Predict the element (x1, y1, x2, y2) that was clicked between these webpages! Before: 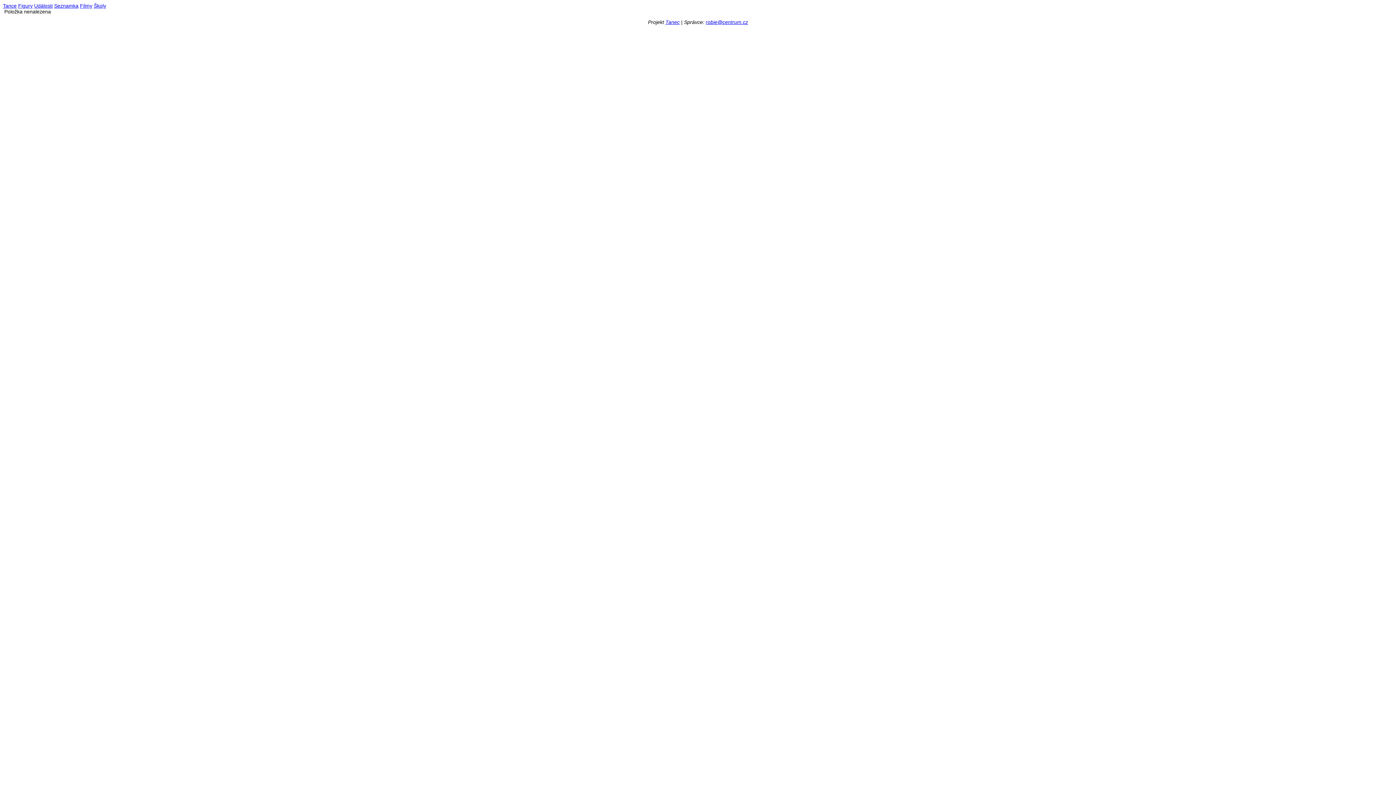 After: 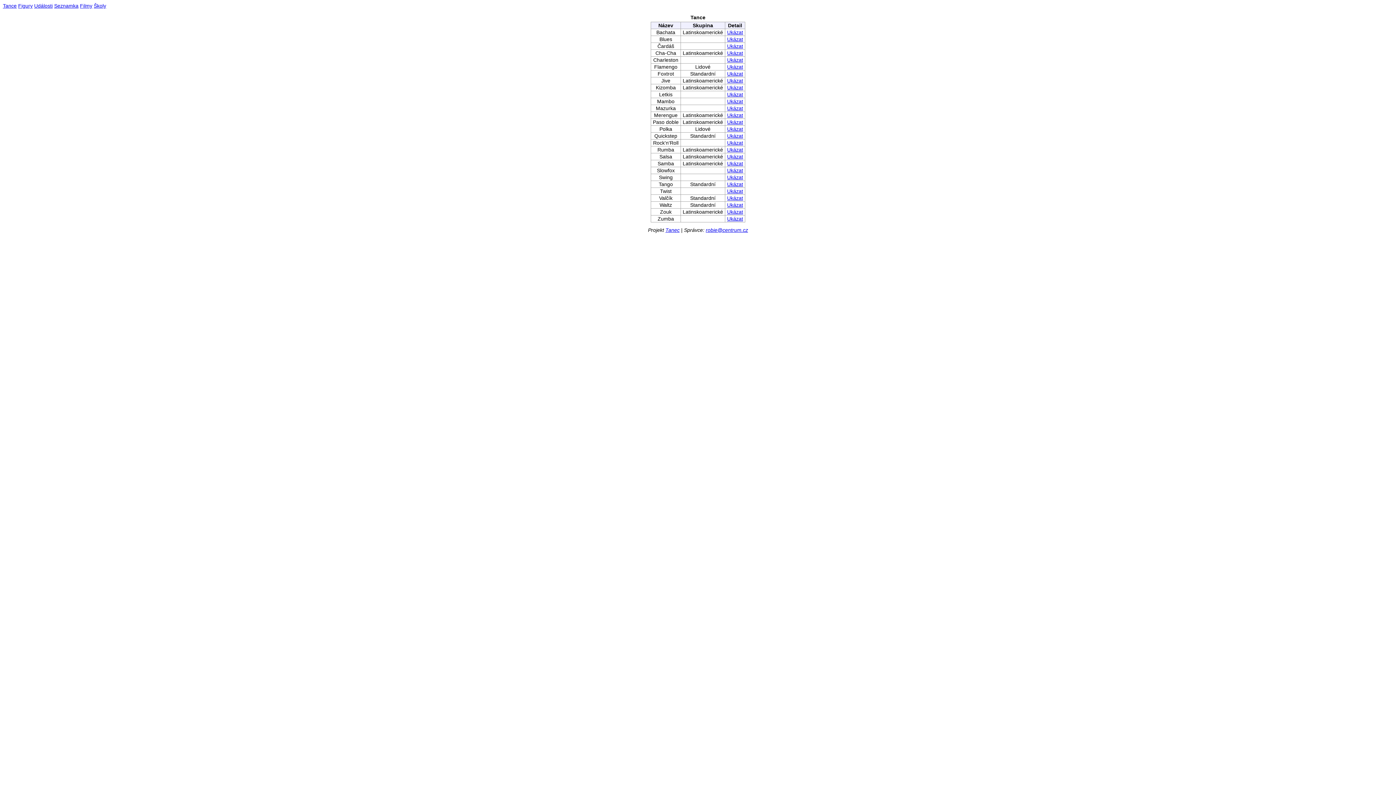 Action: bbox: (2, 2, 16, 8) label: Tance